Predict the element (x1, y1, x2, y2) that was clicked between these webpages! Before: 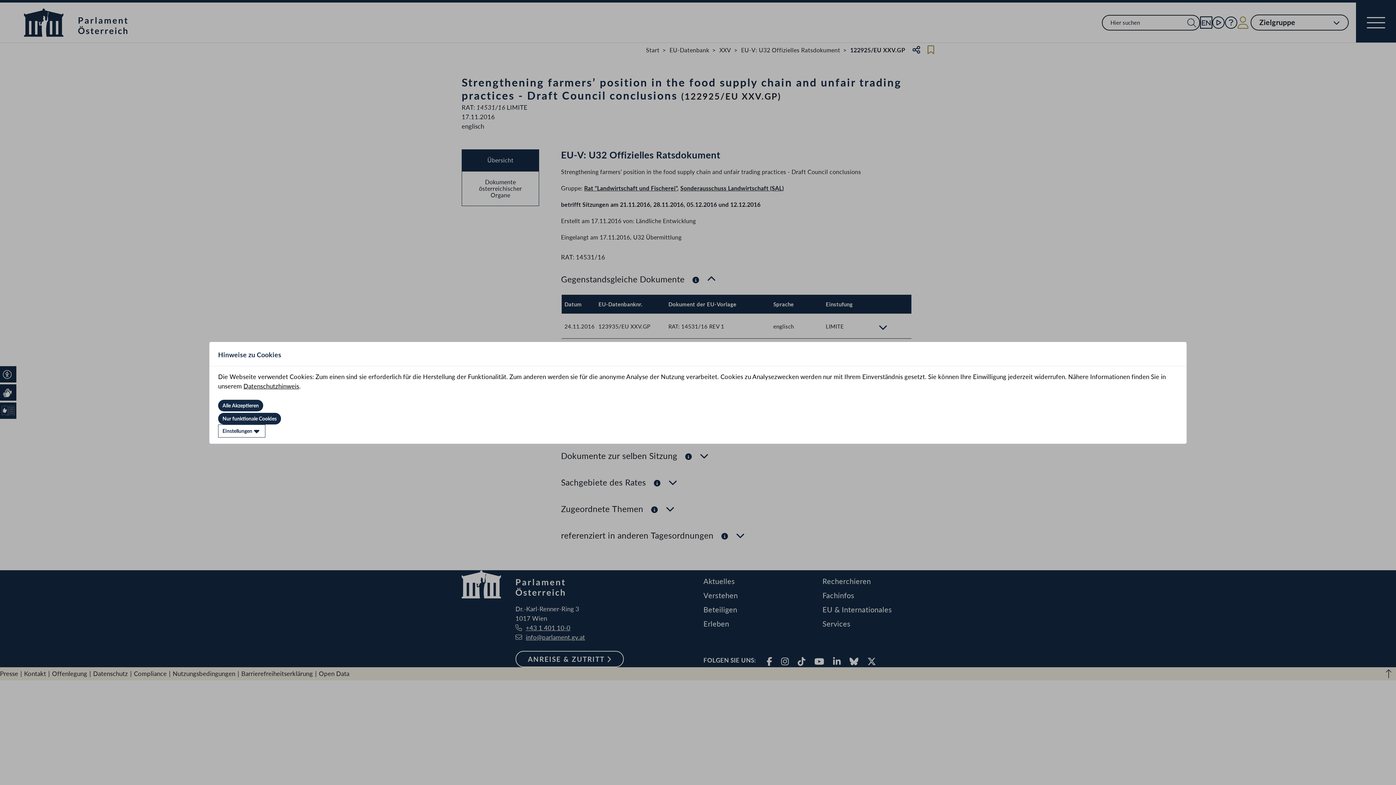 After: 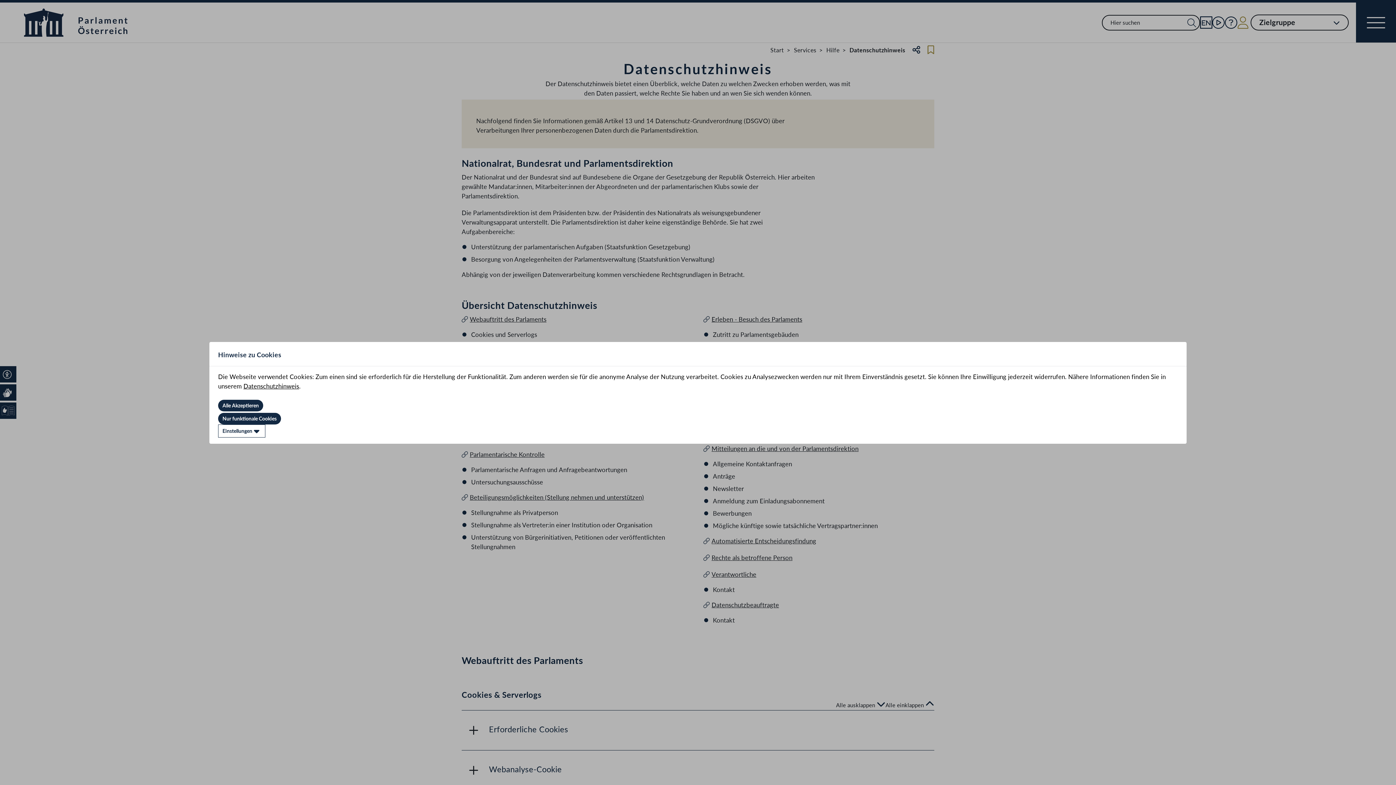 Action: label: Datenschutzhinweis bbox: (243, 382, 299, 390)